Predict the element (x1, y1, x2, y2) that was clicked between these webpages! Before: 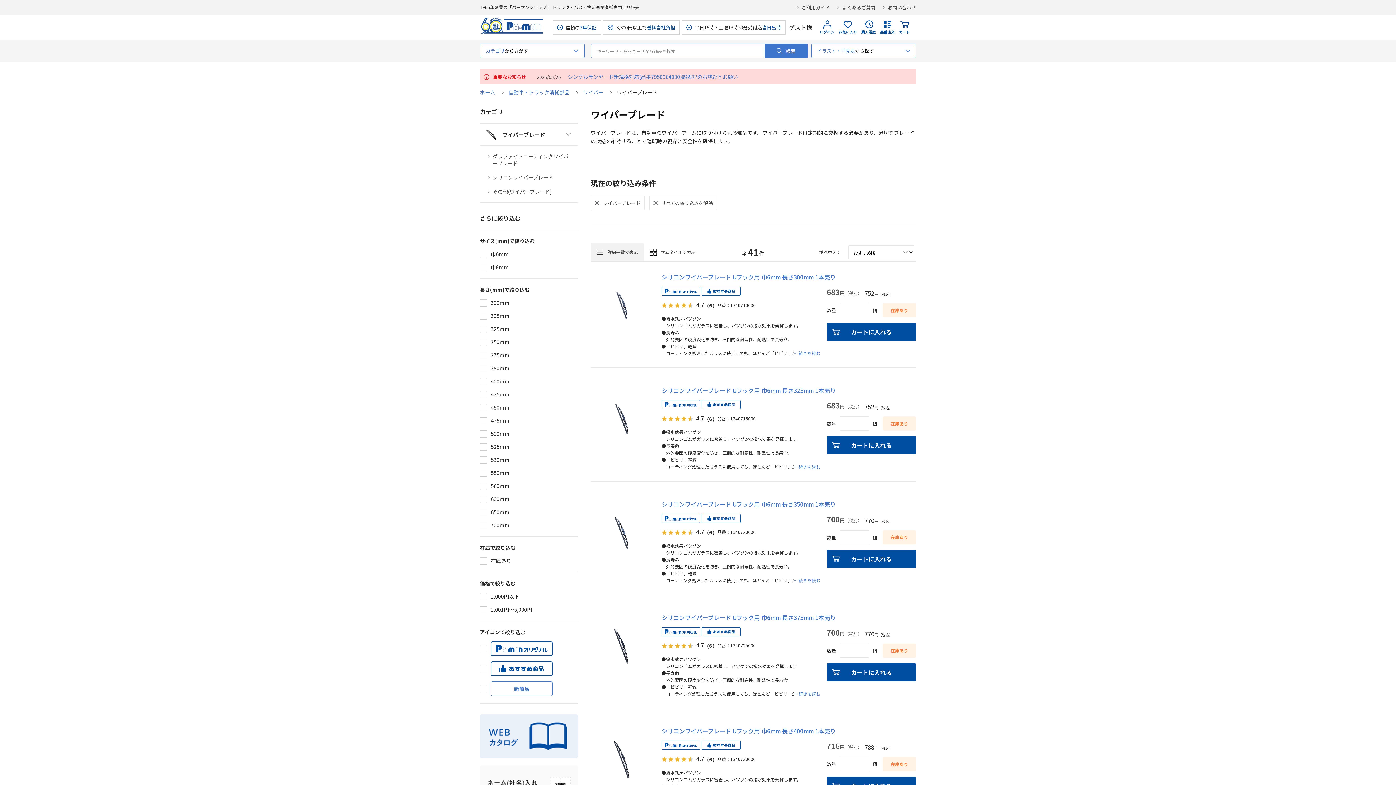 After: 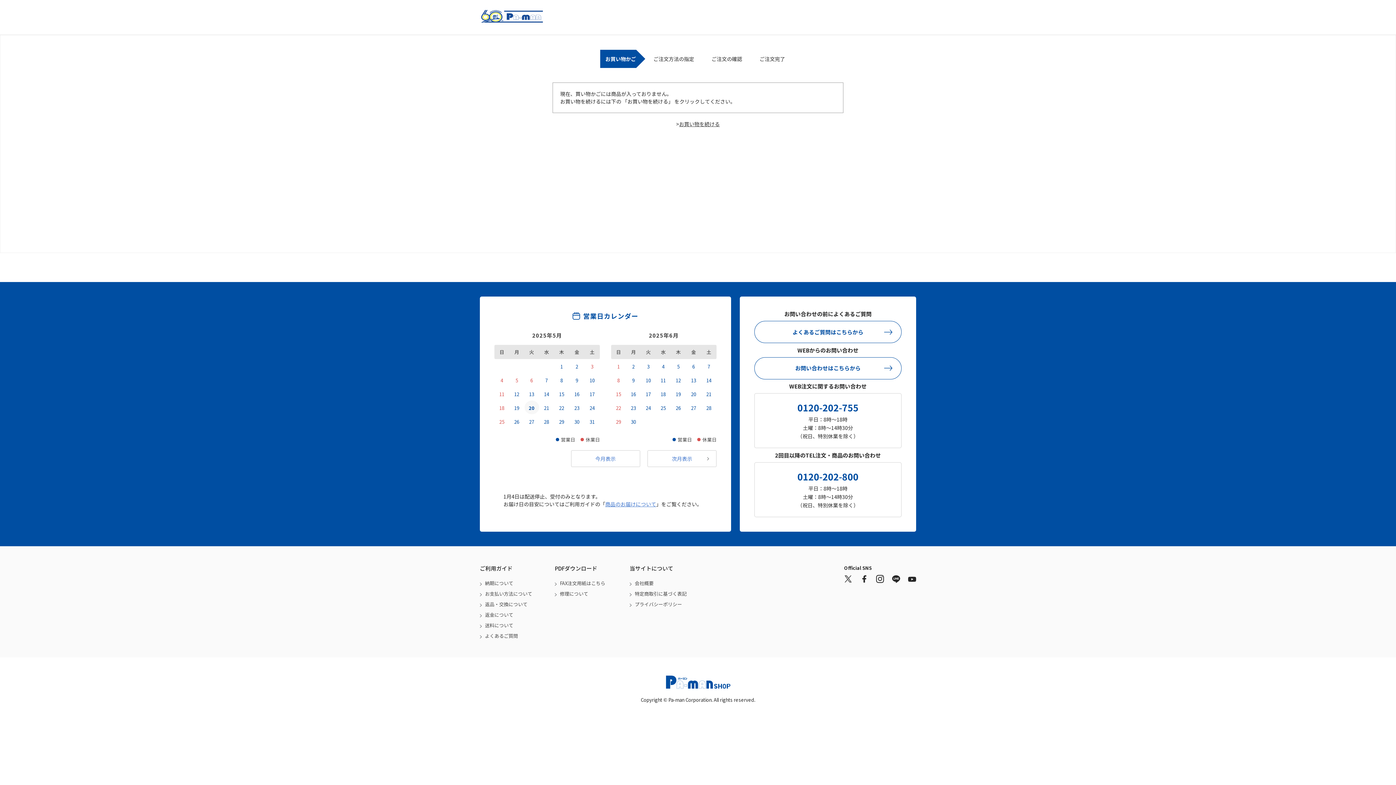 Action: label: カートに入れる bbox: (826, 322, 916, 341)